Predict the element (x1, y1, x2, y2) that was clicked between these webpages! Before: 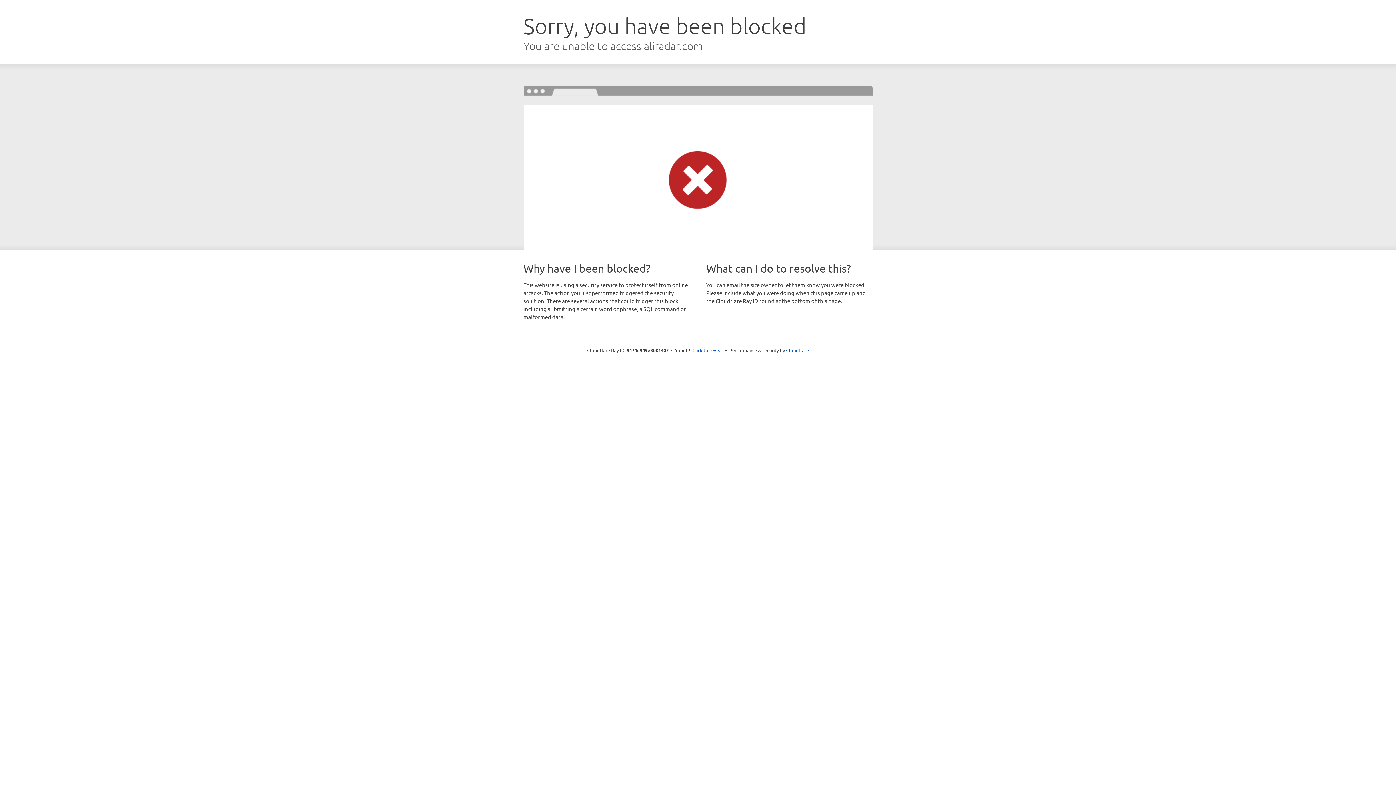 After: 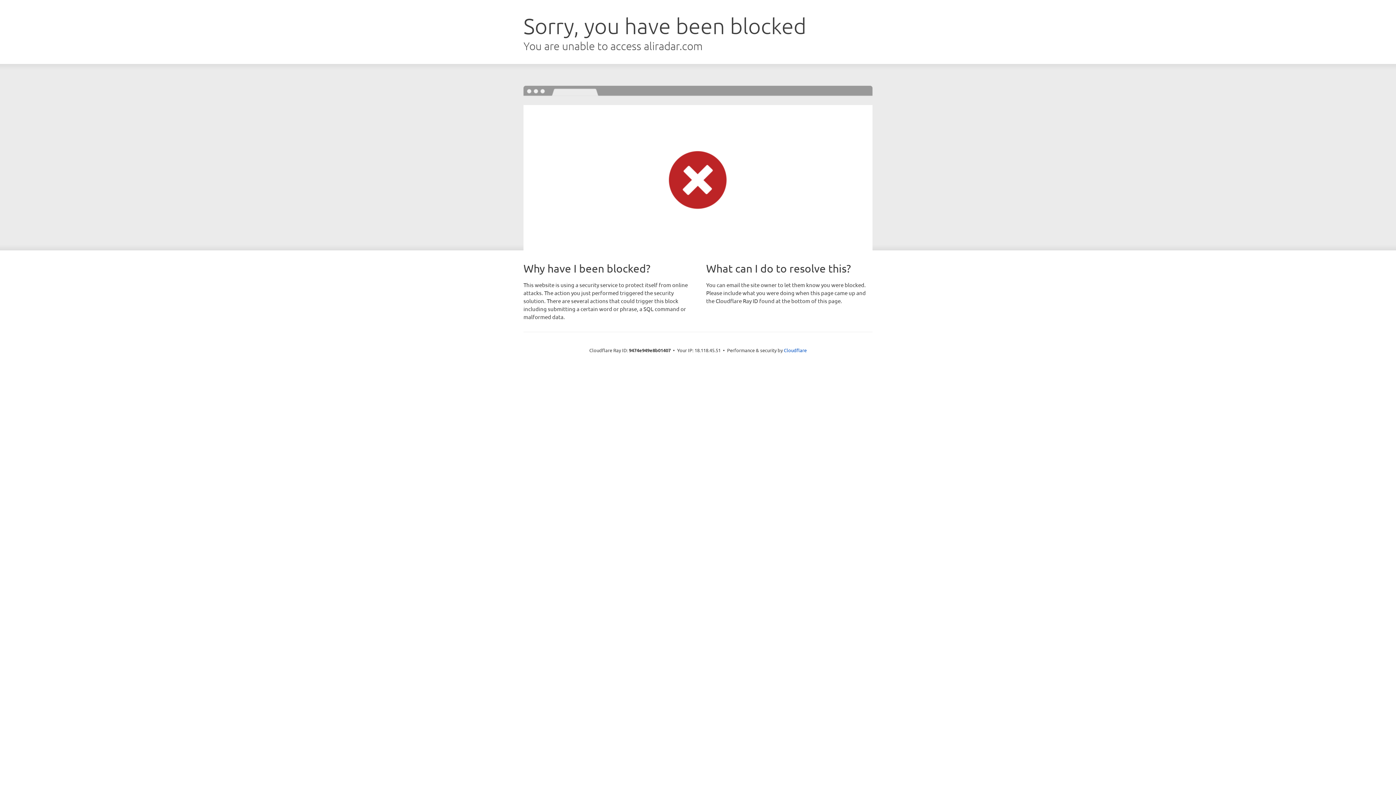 Action: bbox: (692, 346, 723, 353) label: Click to reveal